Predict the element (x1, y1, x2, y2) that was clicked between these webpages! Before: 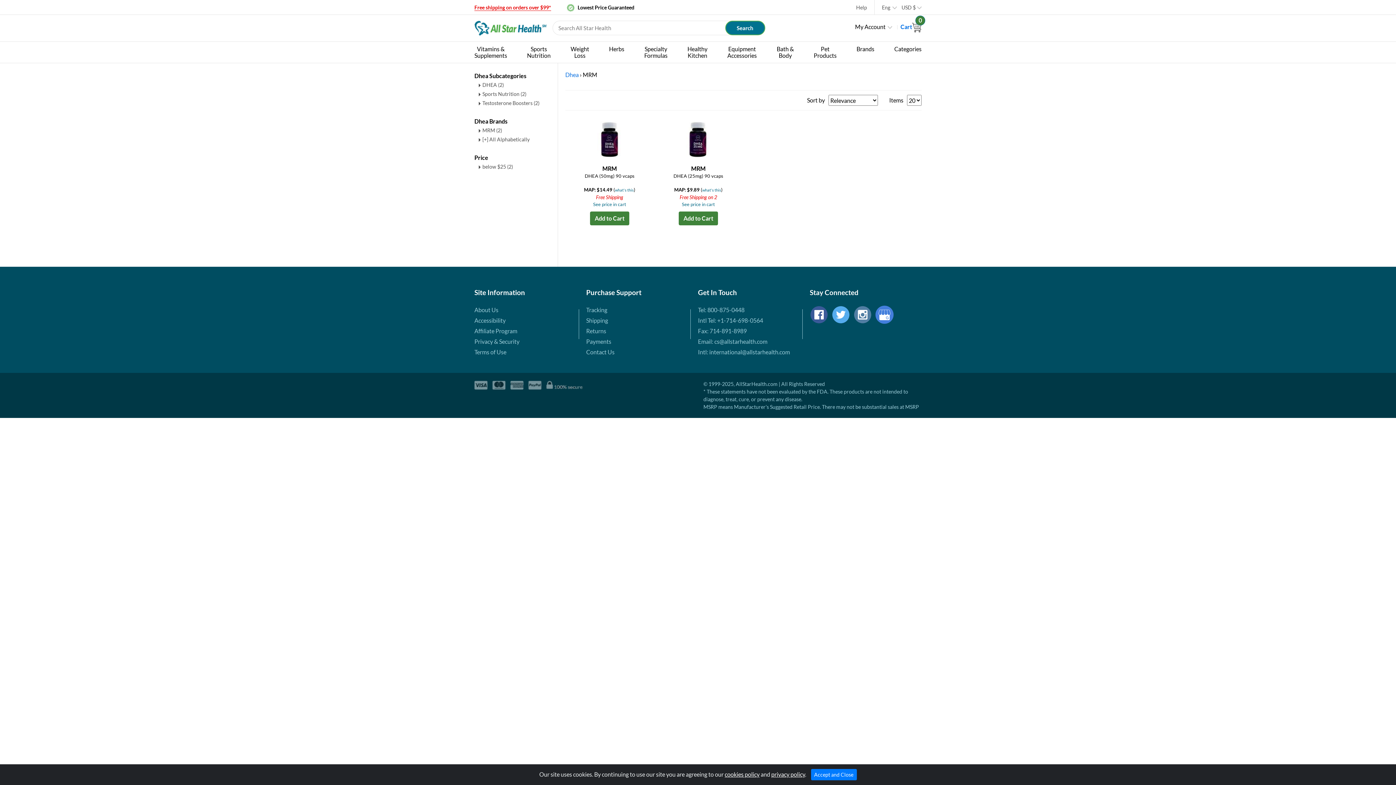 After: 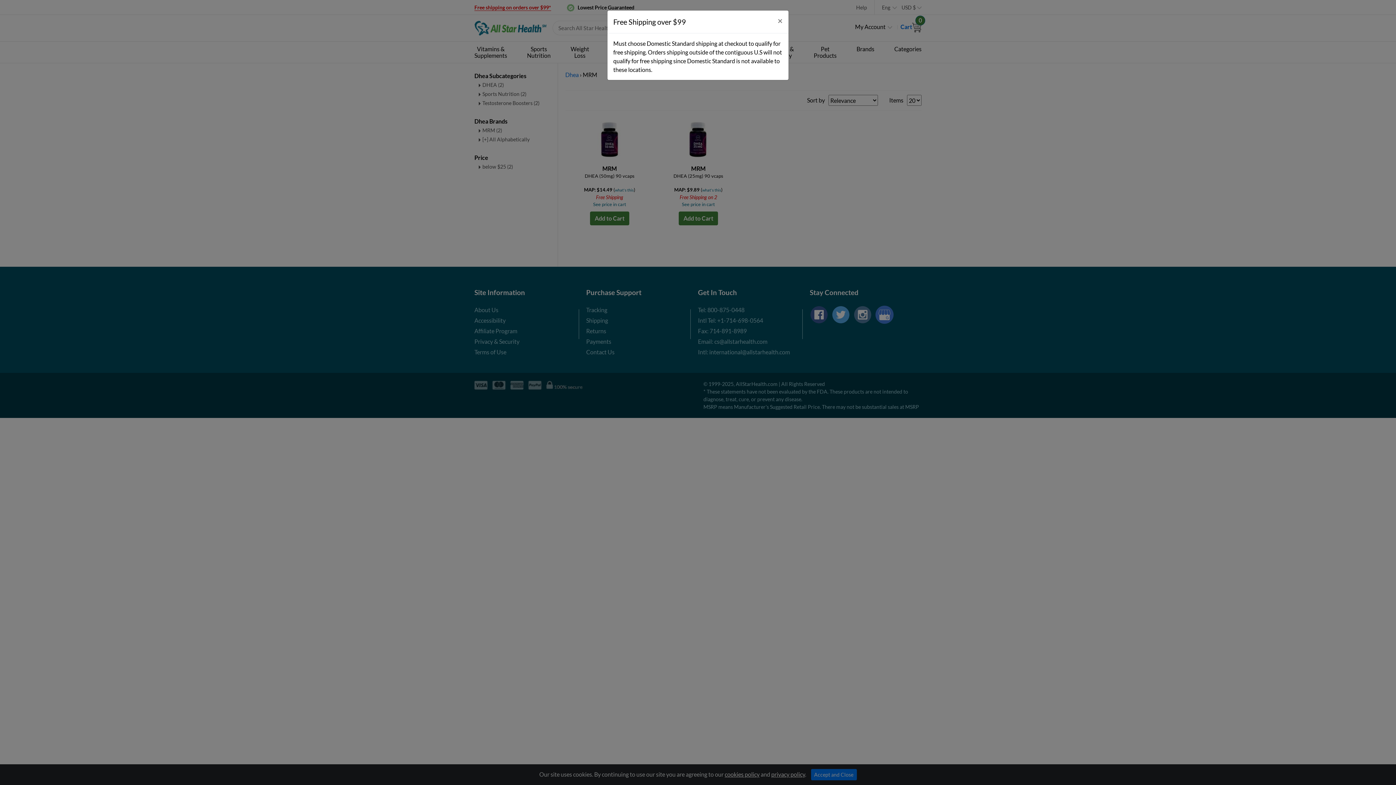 Action: bbox: (474, 4, 551, 10) label: Free shipping on orders over $99*